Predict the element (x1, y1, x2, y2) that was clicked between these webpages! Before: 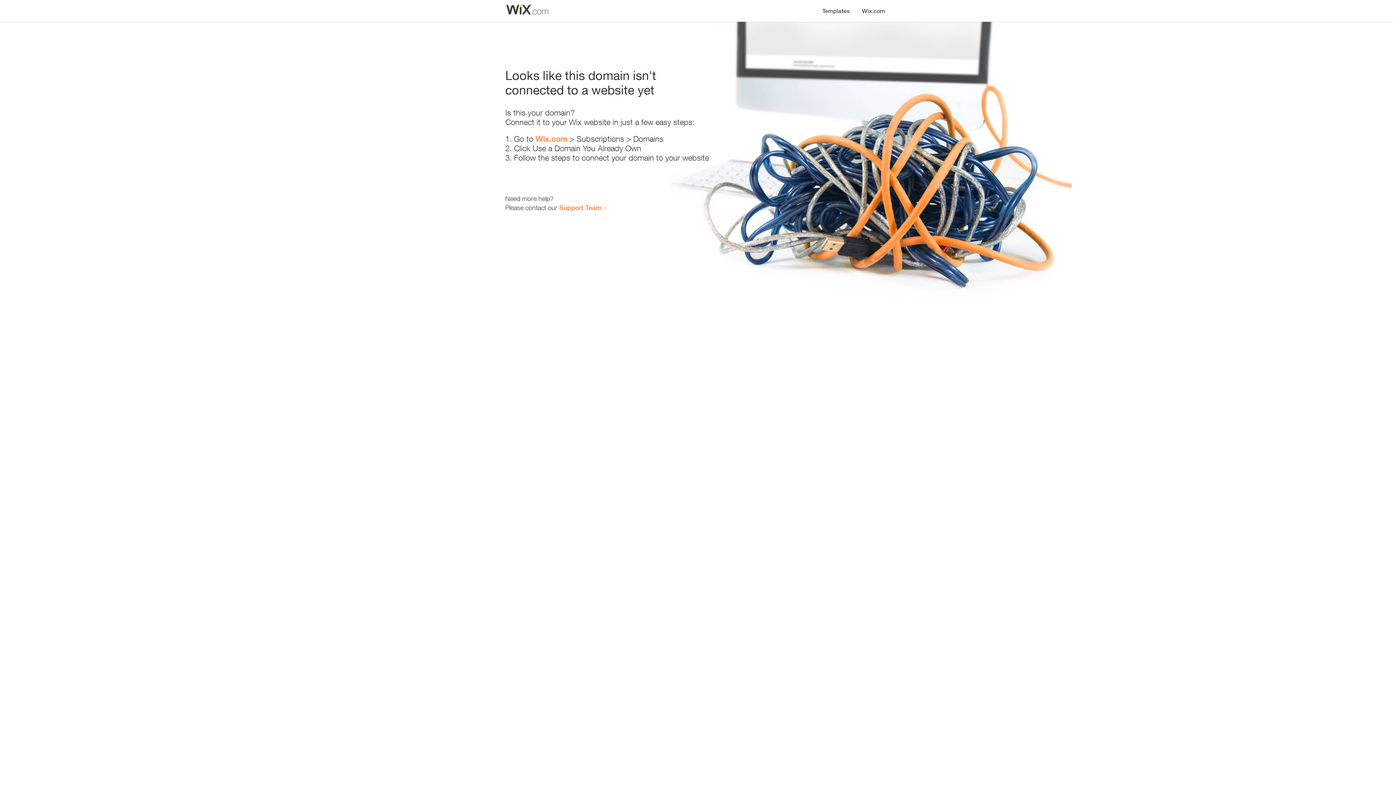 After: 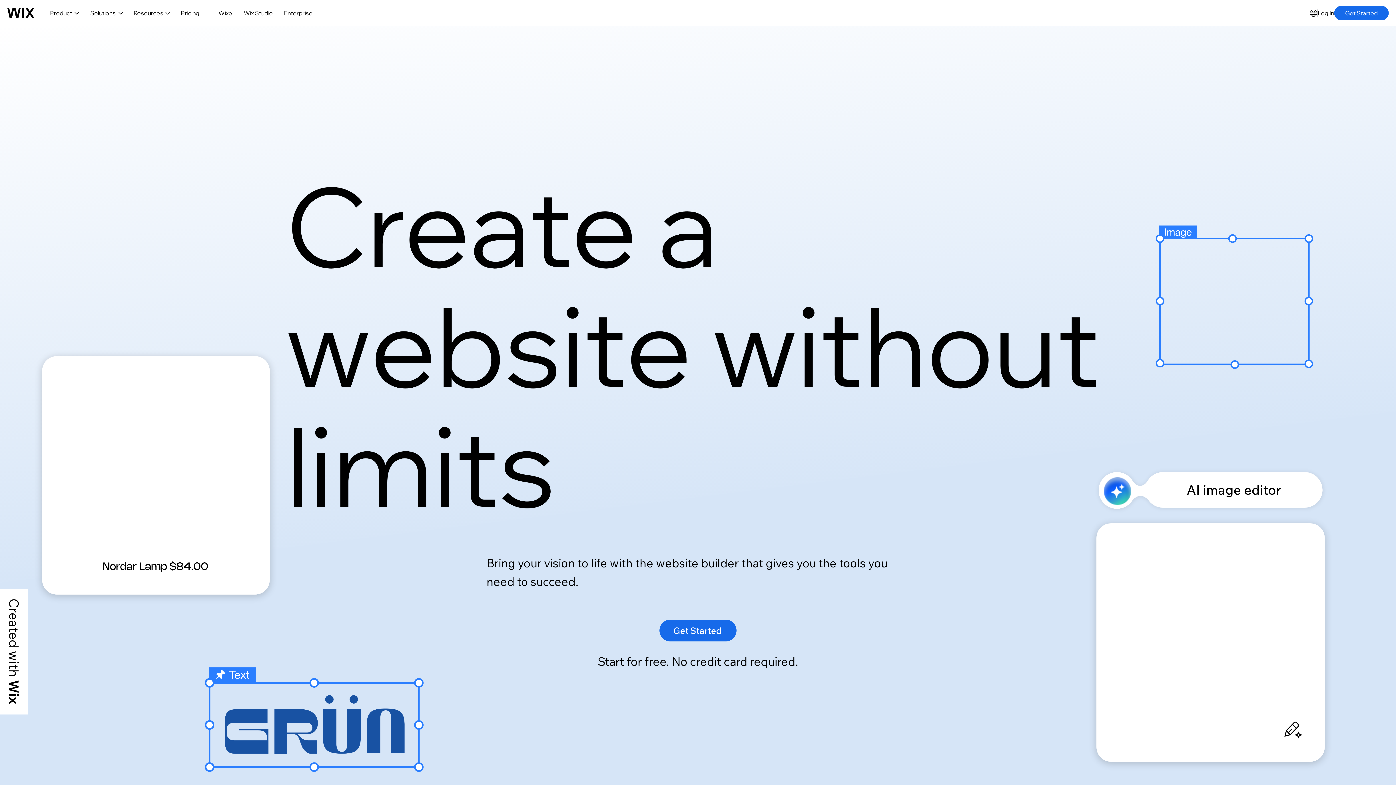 Action: label: Wix.com bbox: (535, 134, 567, 143)